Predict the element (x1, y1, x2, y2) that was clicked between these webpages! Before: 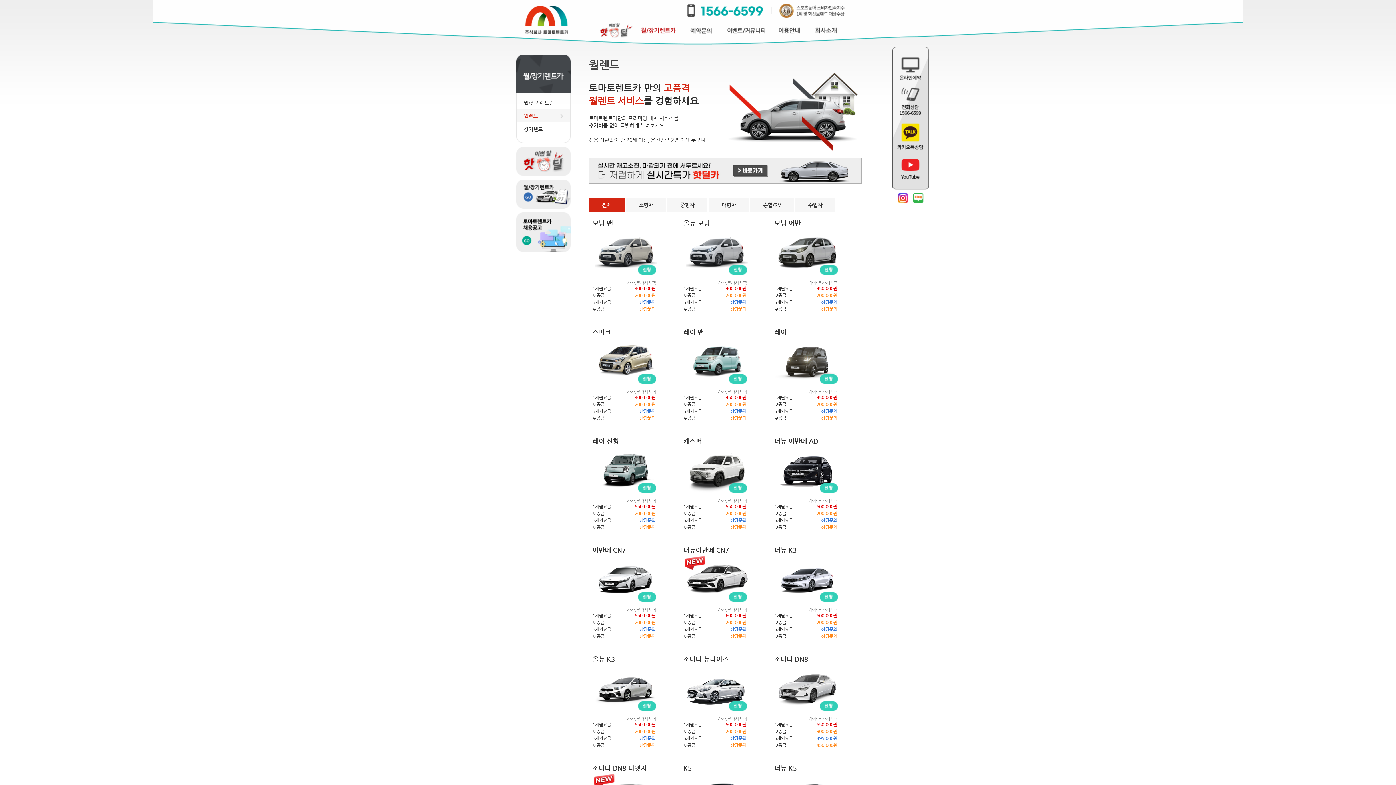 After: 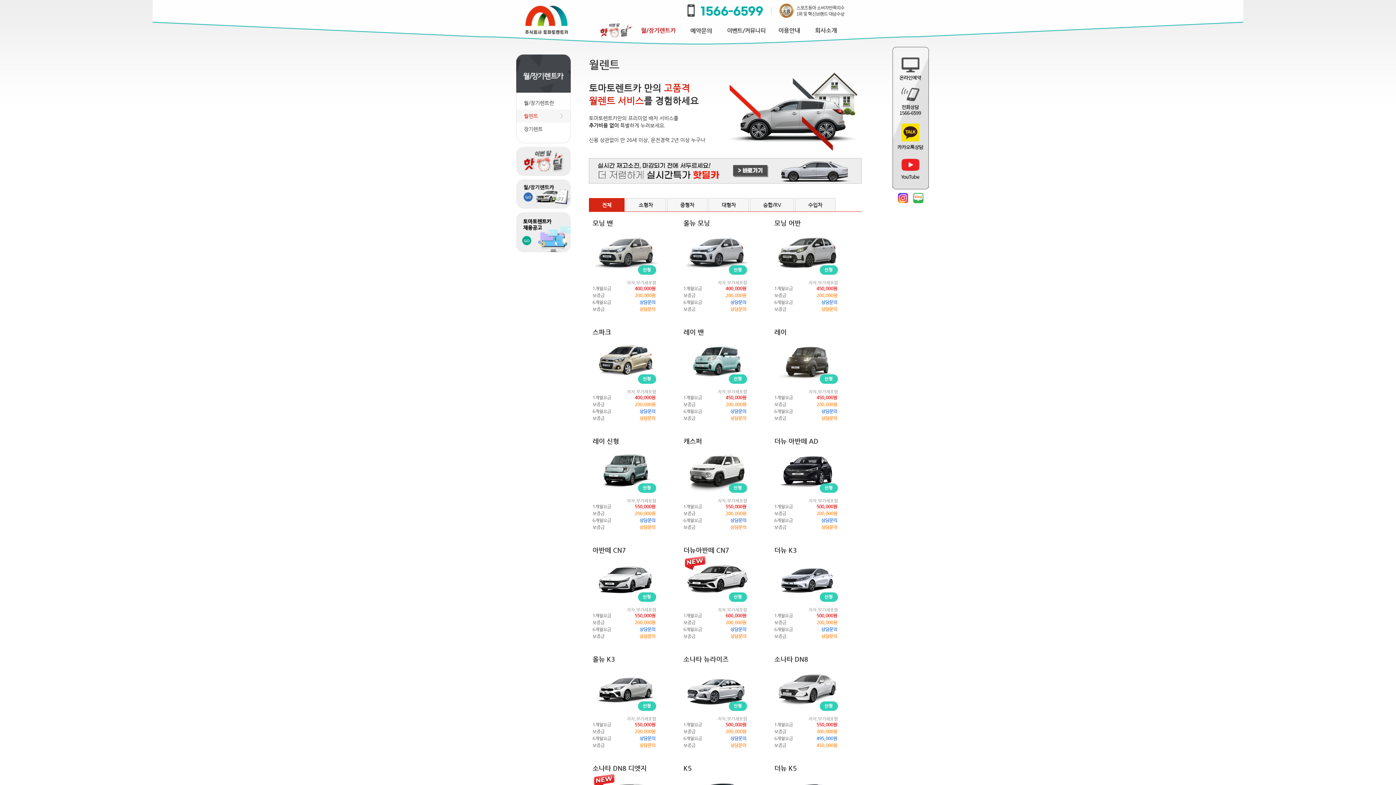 Action: bbox: (516, 109, 571, 122) label: 월렌트